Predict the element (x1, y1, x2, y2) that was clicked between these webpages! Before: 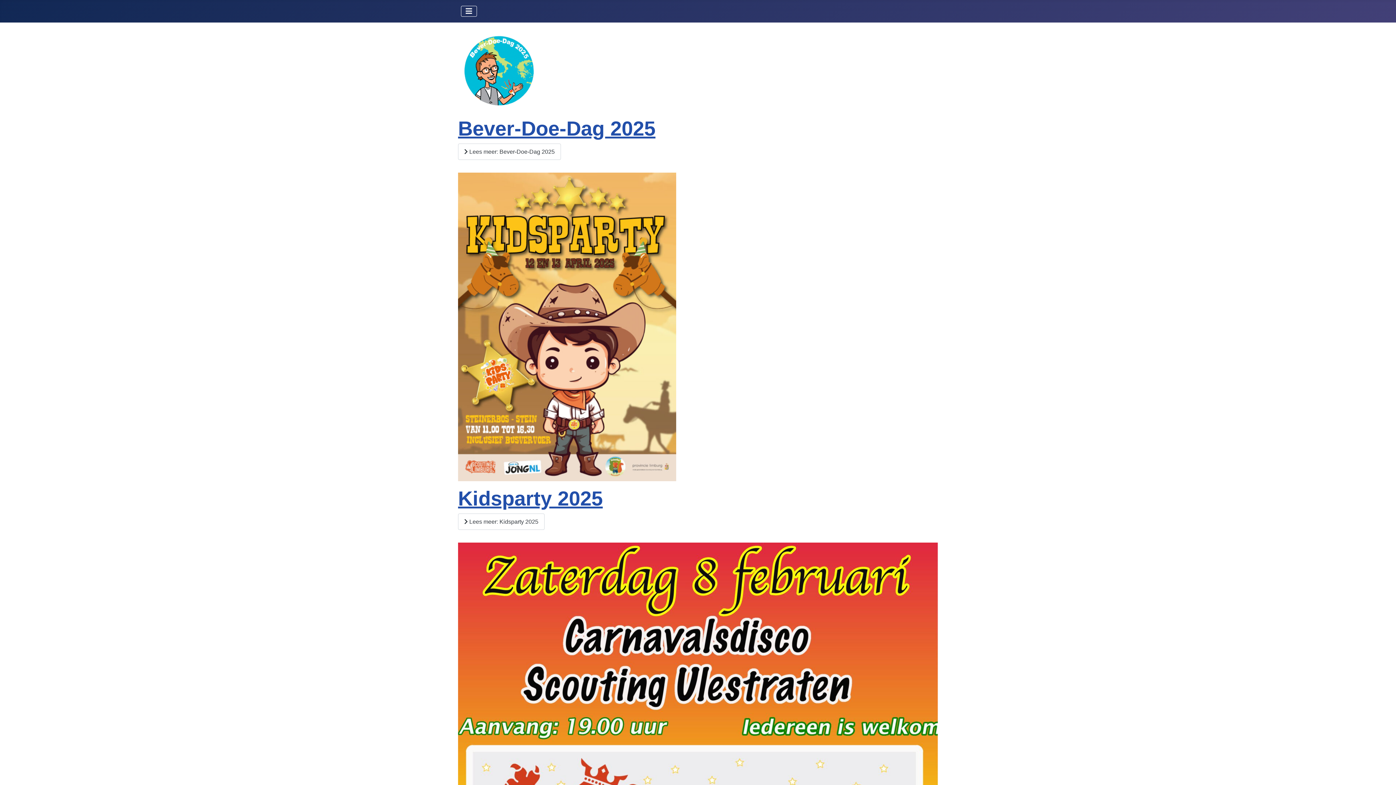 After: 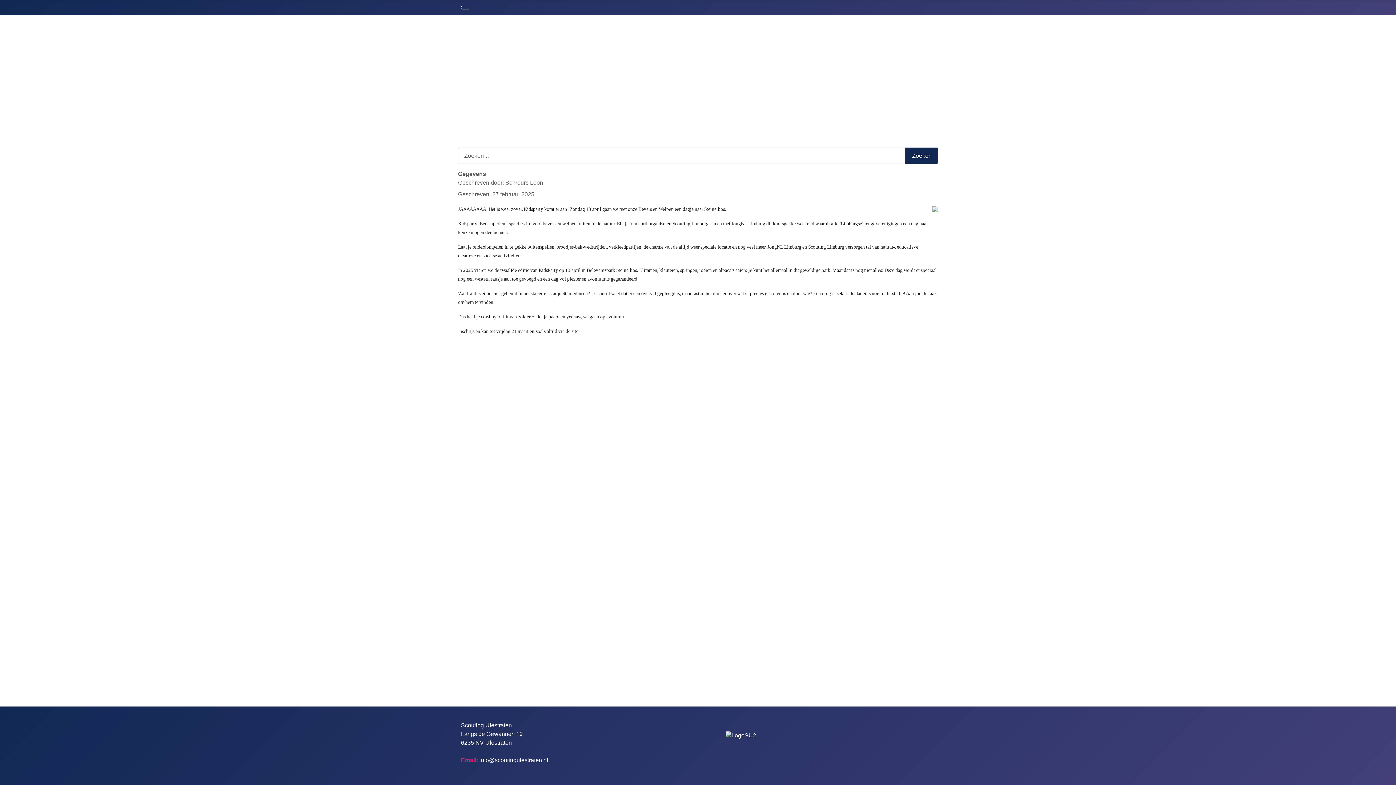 Action: bbox: (458, 513, 544, 530) label: Lees meer: Kidsparty 2025 